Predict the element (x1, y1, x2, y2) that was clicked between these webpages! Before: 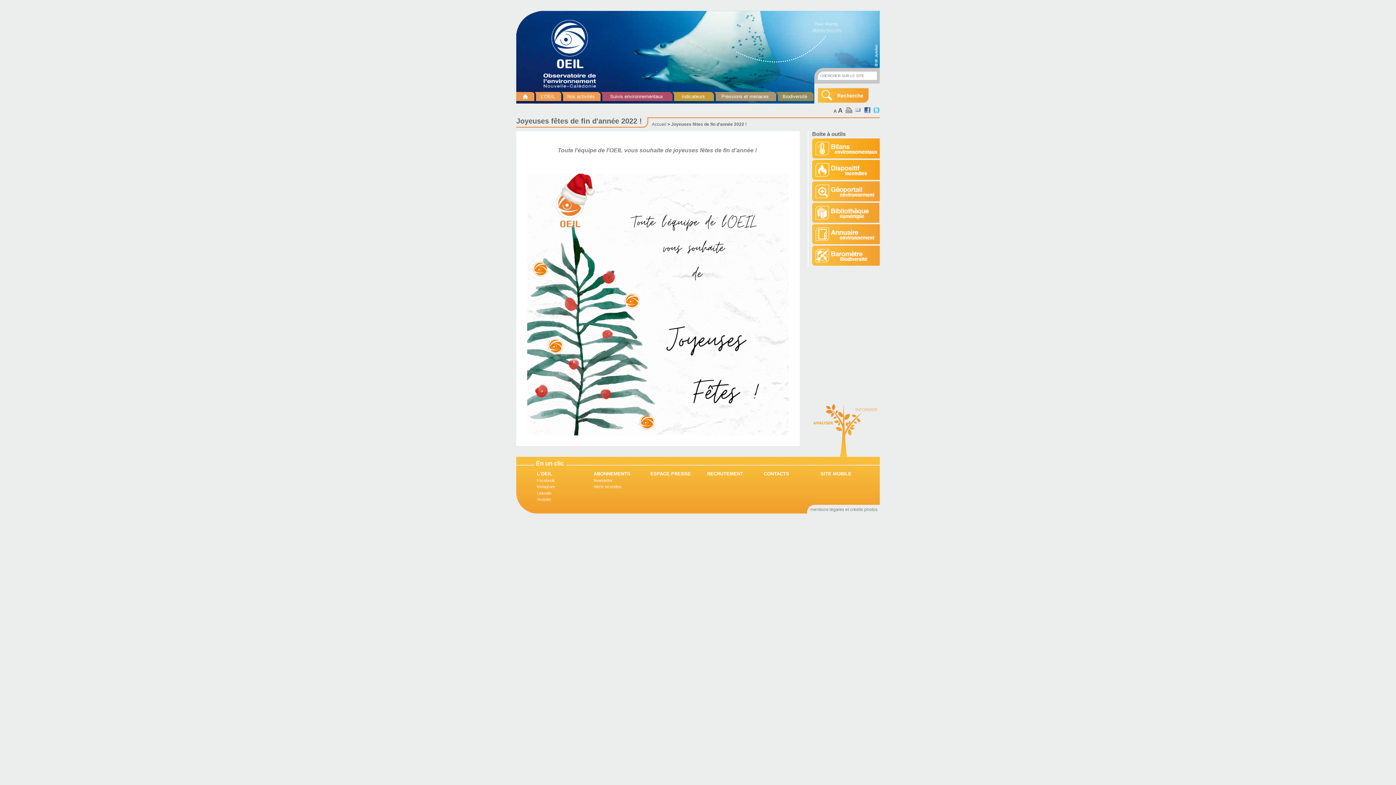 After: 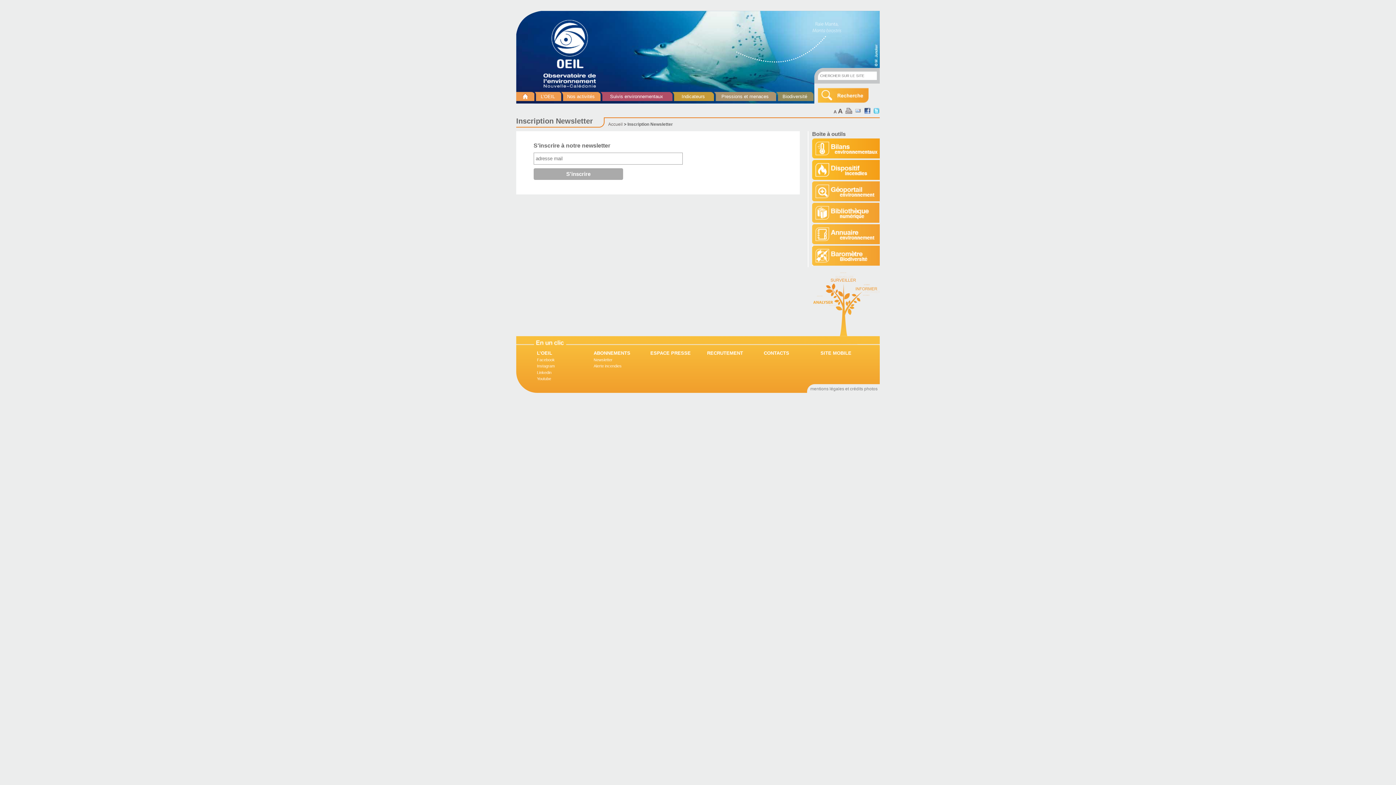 Action: label: Newsletter bbox: (593, 478, 612, 482)